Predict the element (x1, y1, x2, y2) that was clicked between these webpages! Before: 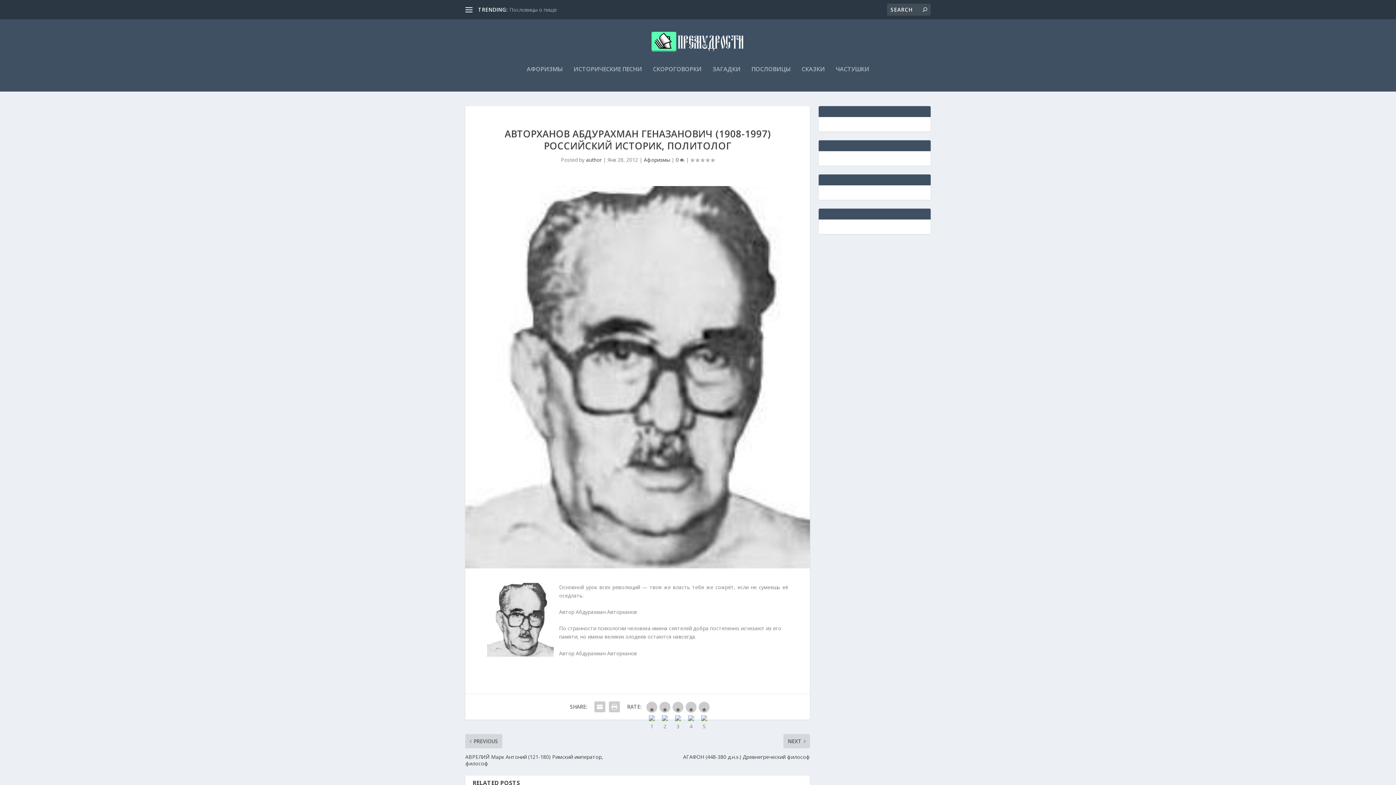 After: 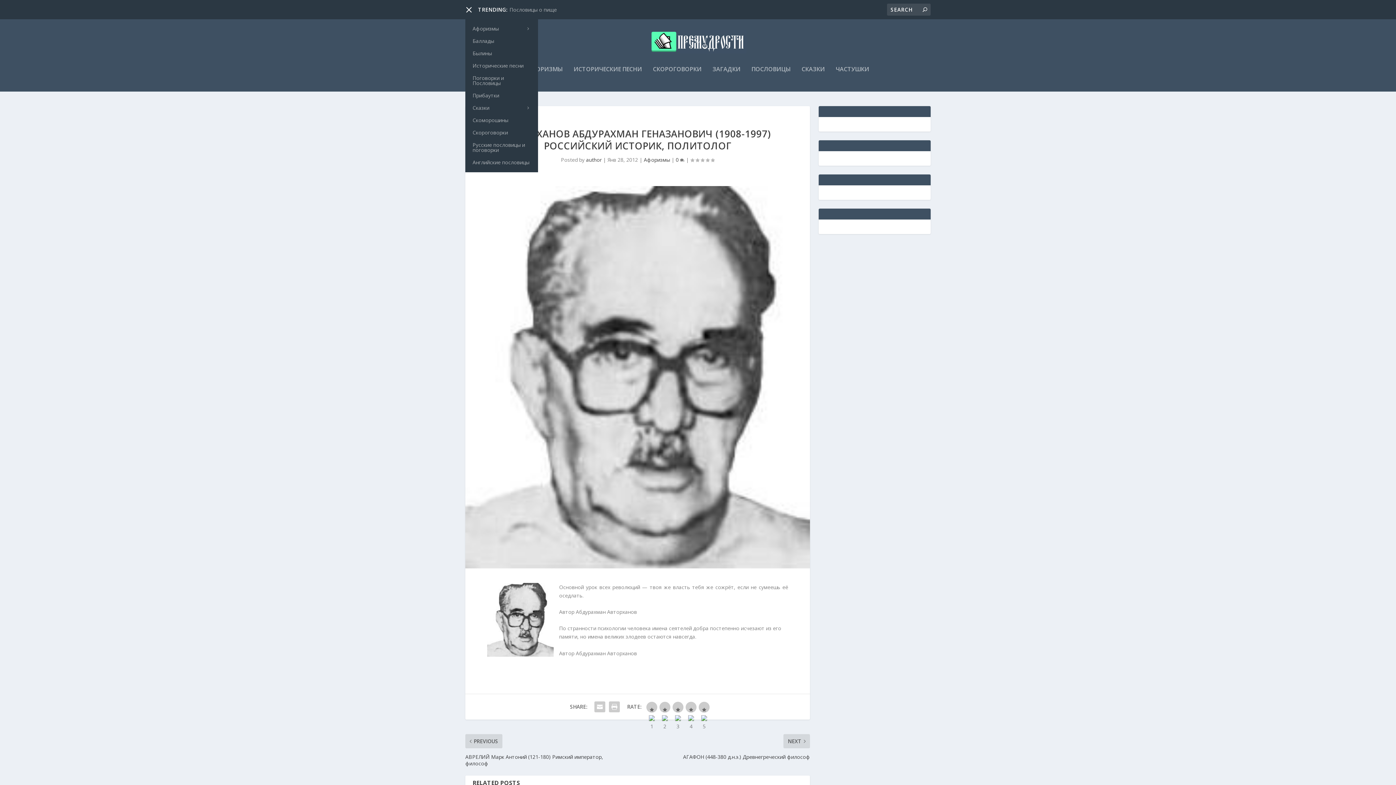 Action: bbox: (465, 6, 472, 13)